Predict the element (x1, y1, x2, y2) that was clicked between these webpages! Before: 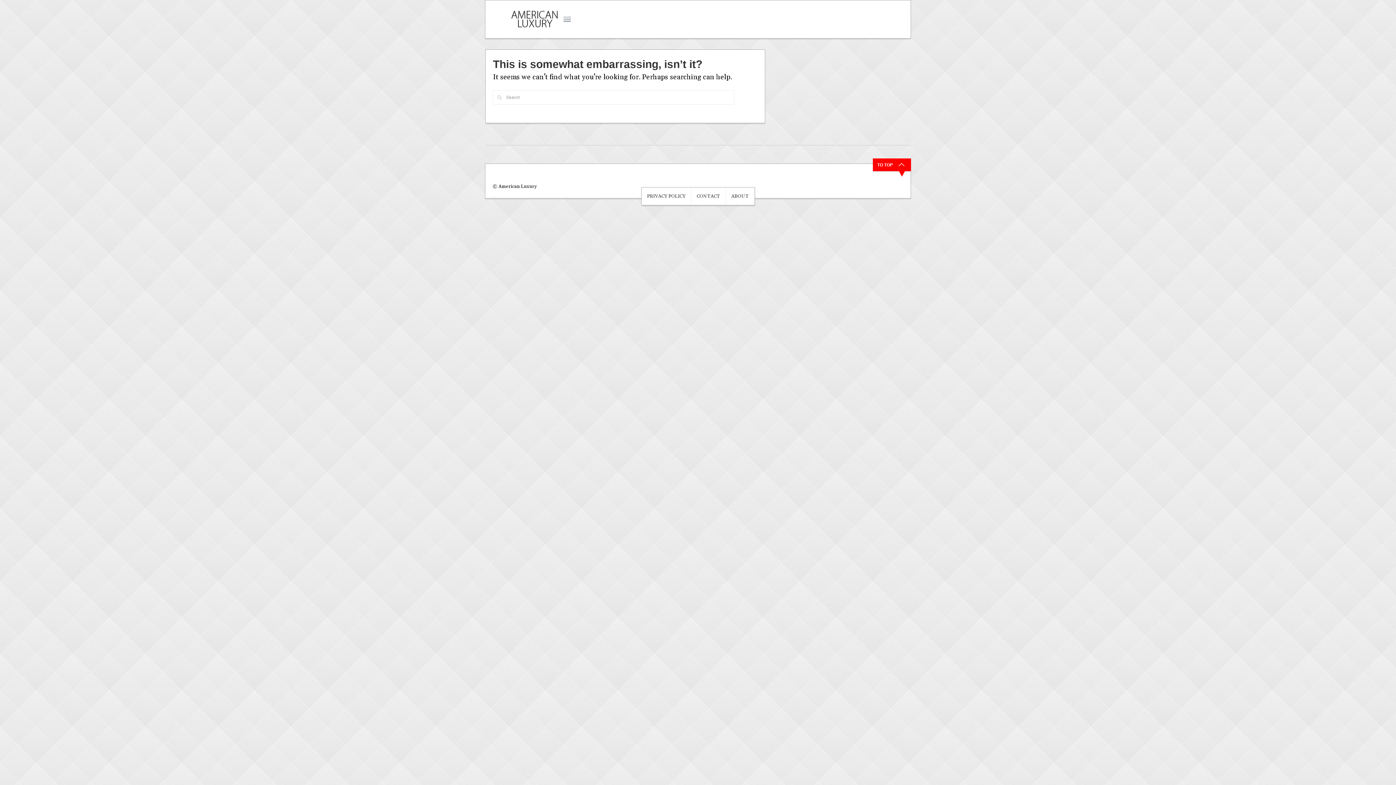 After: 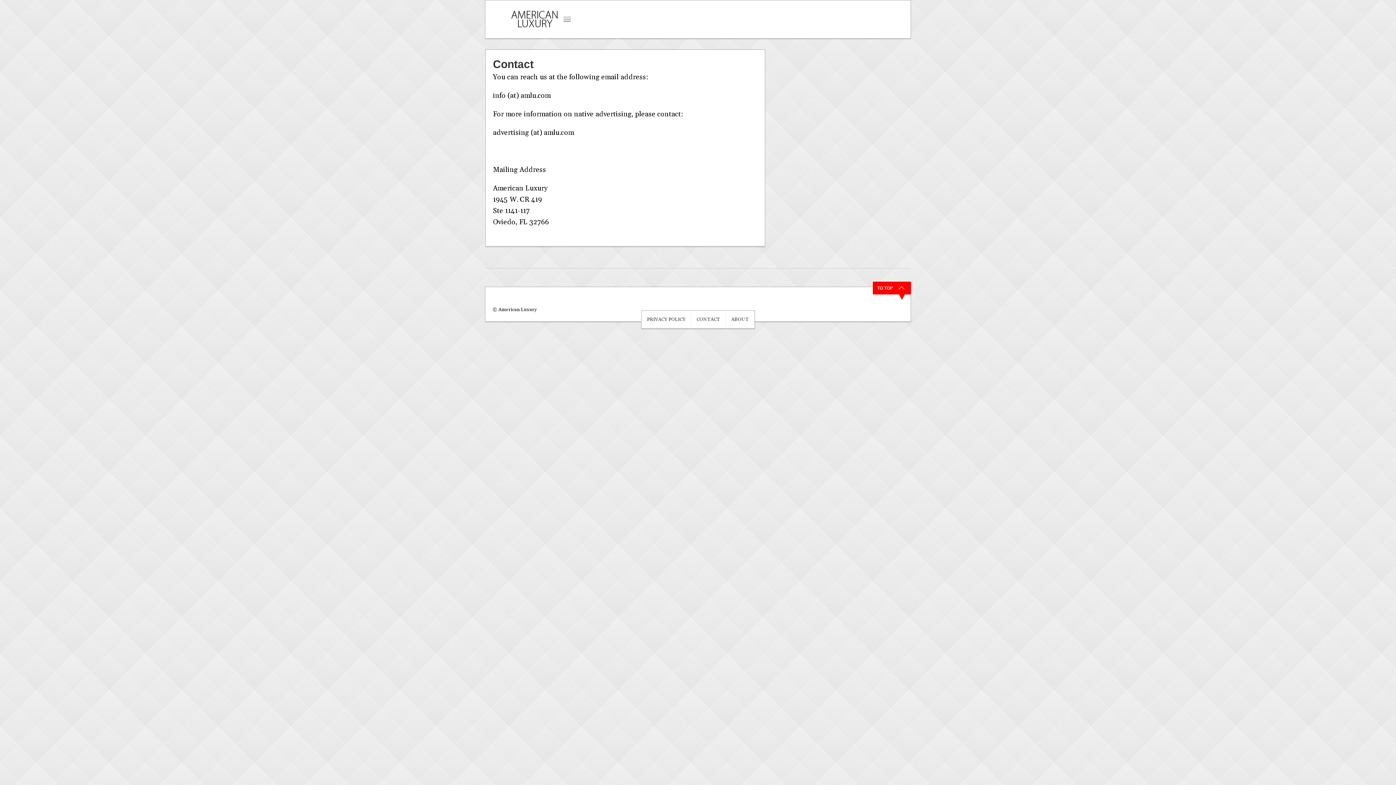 Action: label: CONTACT bbox: (696, 193, 720, 199)